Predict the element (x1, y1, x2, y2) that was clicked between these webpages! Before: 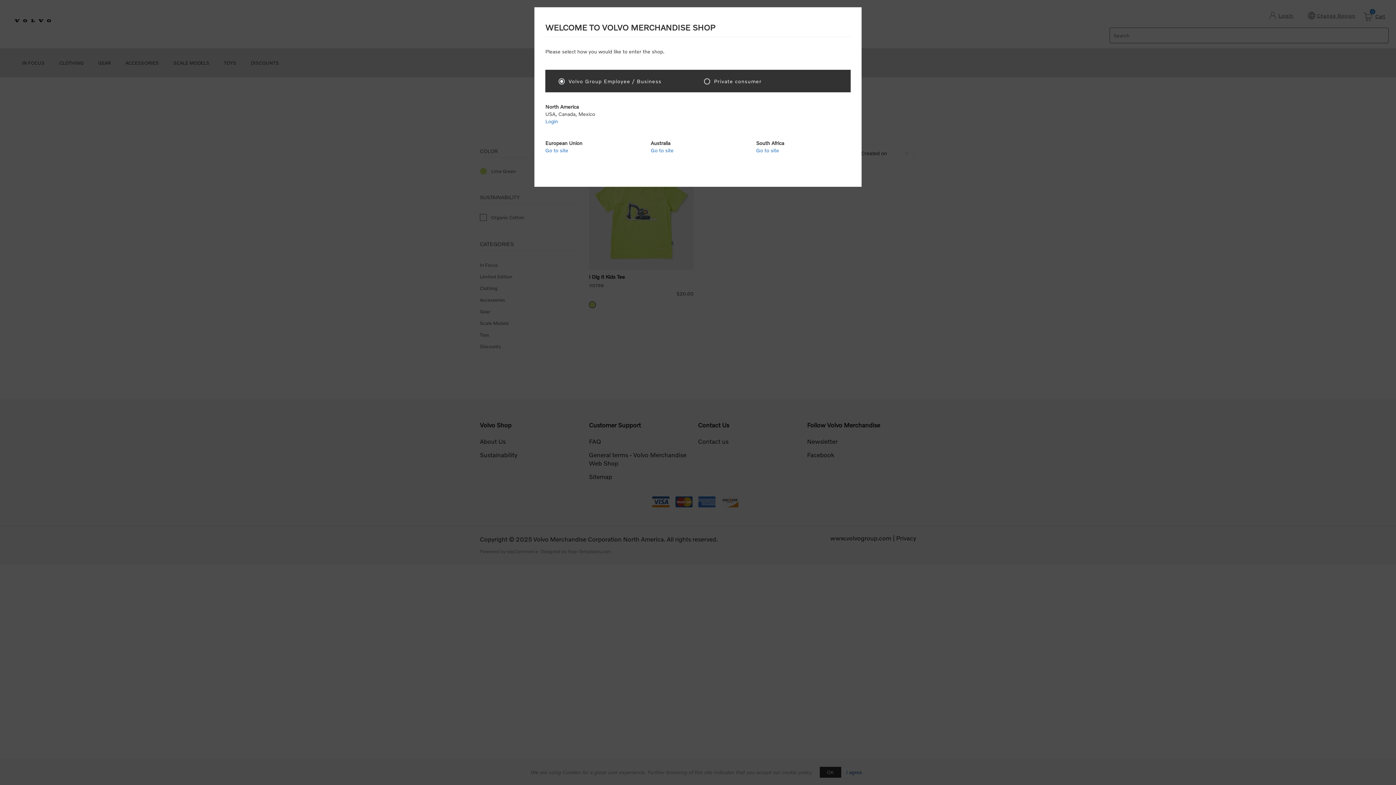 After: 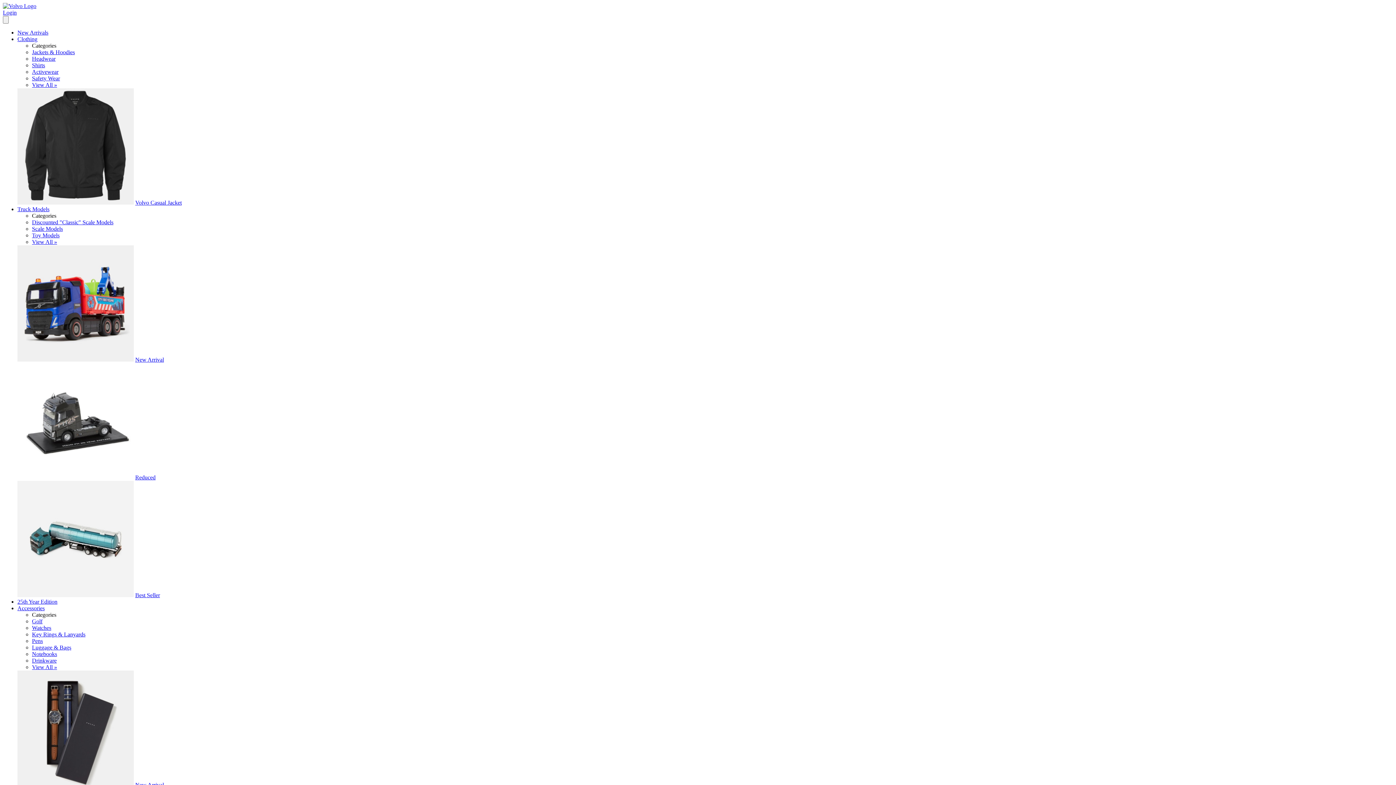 Action: bbox: (756, 147, 779, 153) label: Go to site